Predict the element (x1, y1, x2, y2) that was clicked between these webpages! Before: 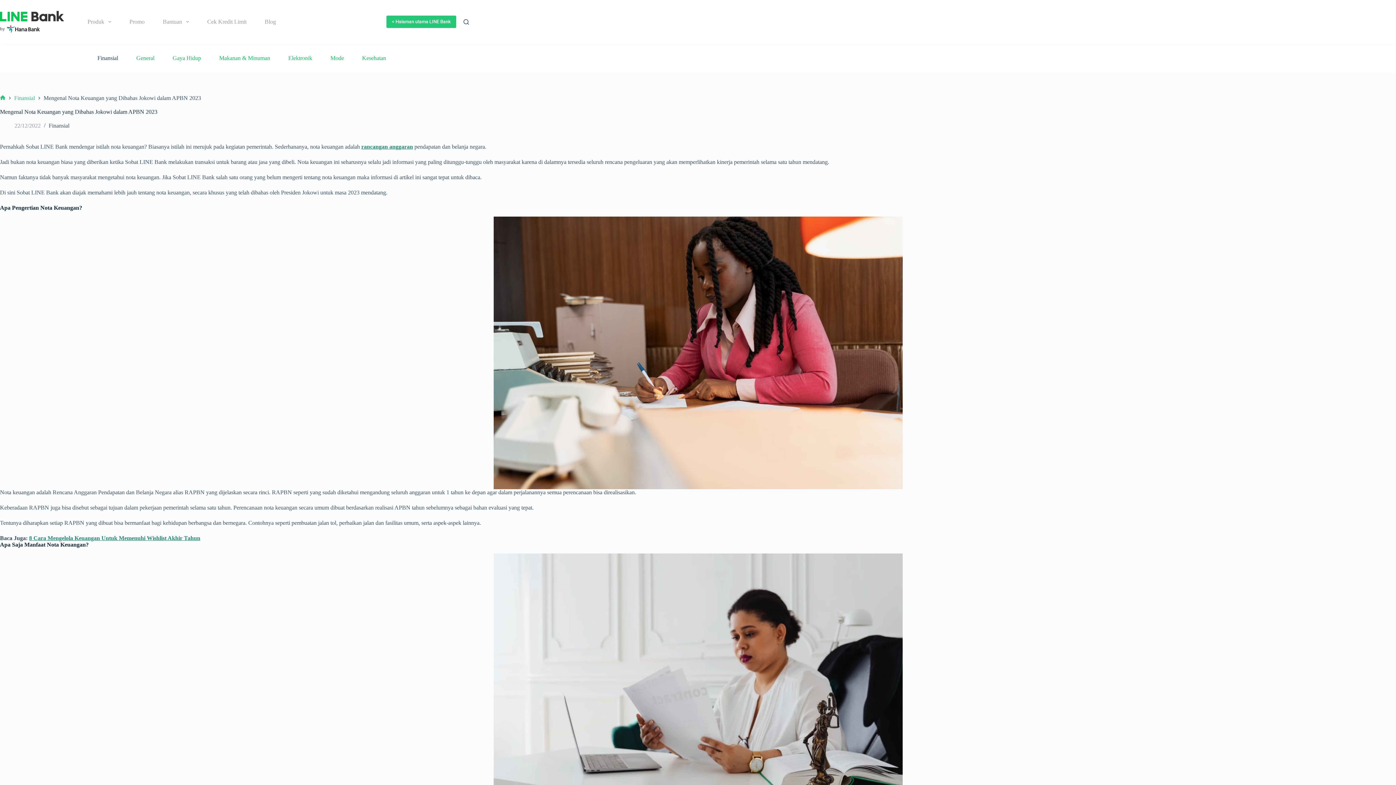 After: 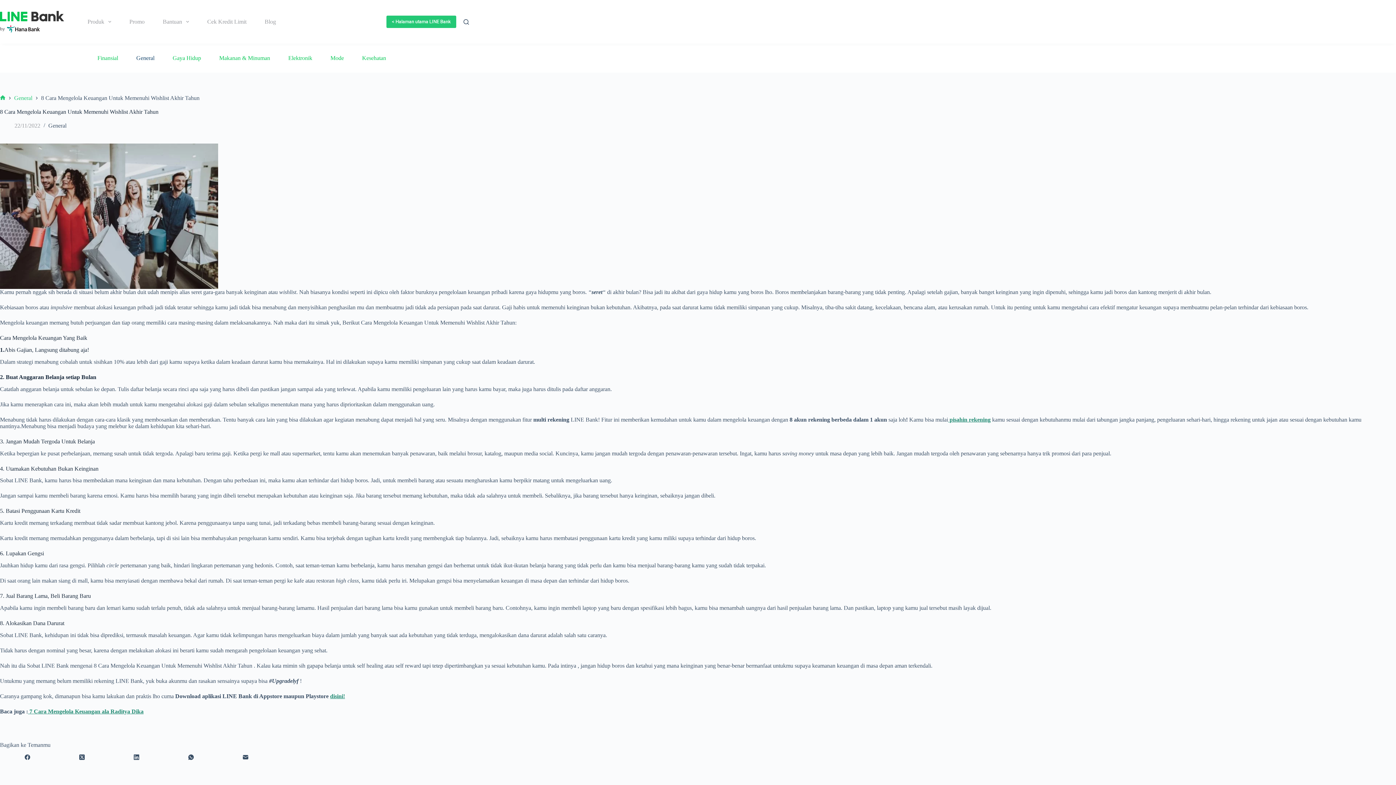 Action: bbox: (29, 535, 200, 541) label: 8 Cara Mengelola Keuangan Untuk Memenuhi Wishlist Akhir Tahun